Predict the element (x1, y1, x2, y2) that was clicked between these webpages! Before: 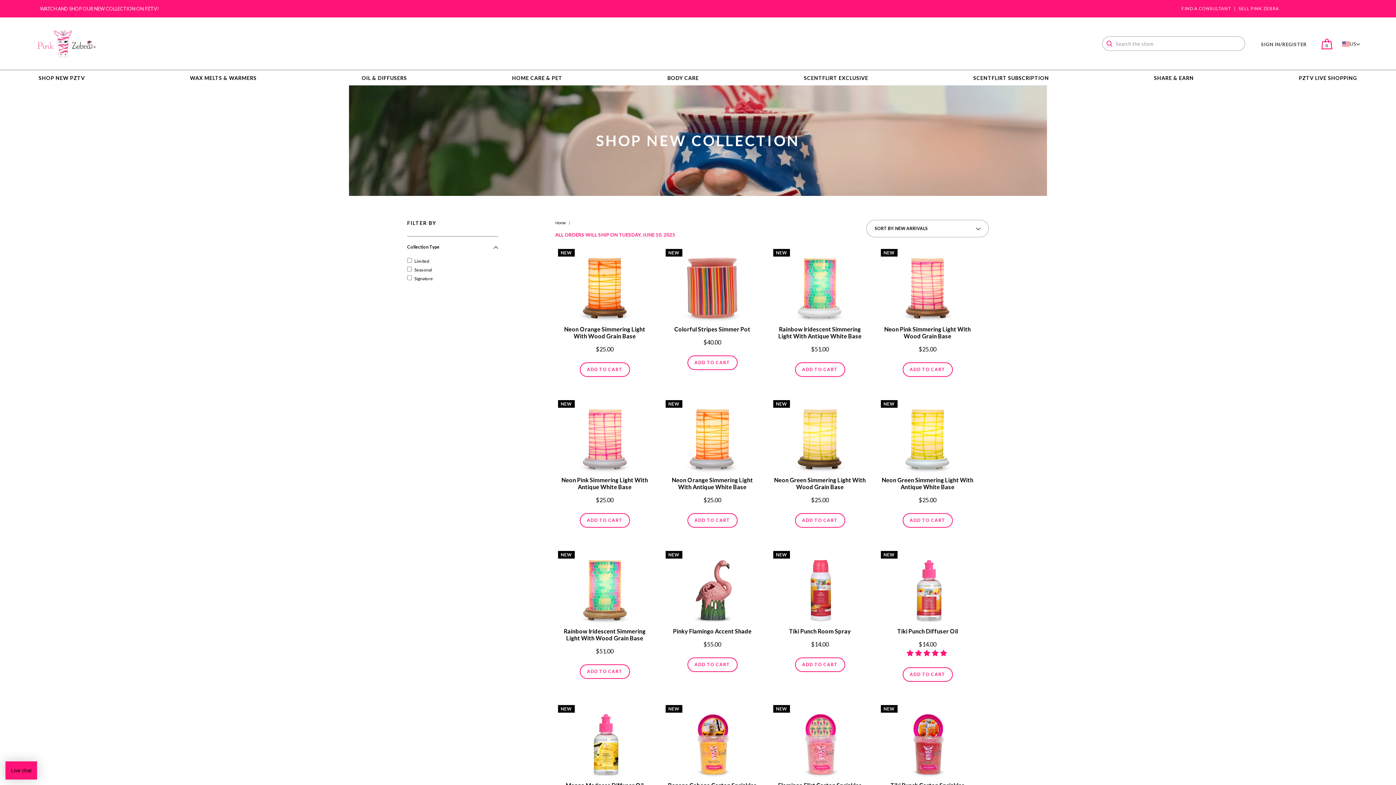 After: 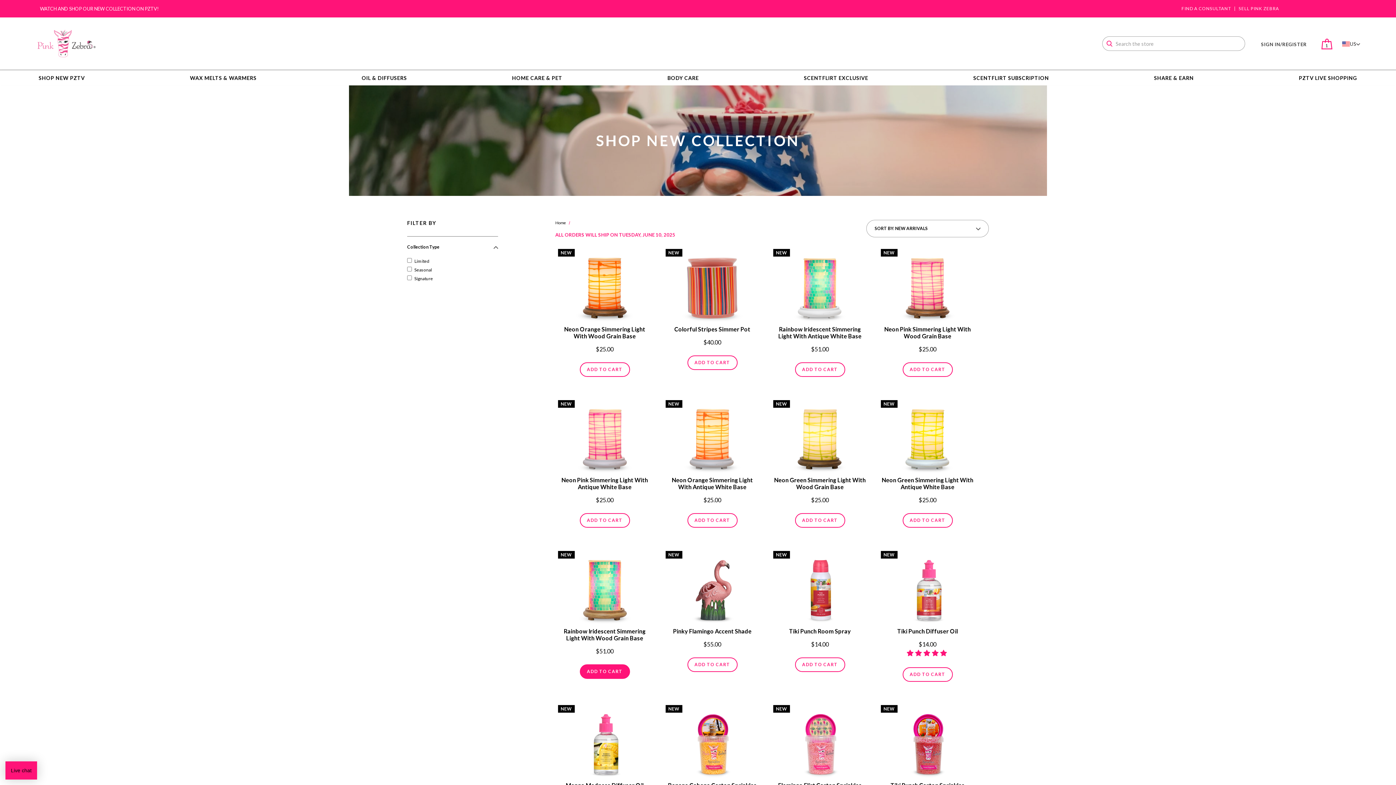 Action: bbox: (579, 664, 630, 679) label: ADD TO CART